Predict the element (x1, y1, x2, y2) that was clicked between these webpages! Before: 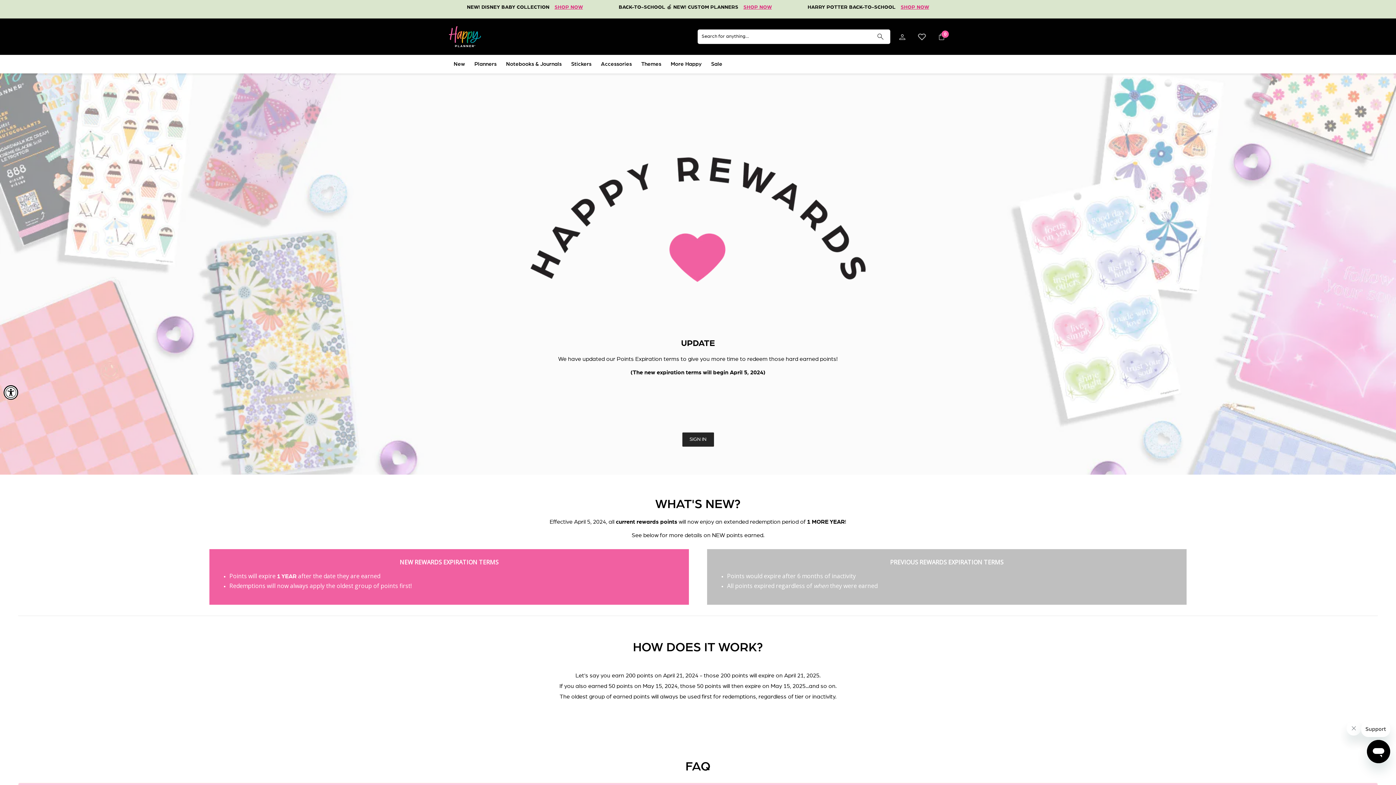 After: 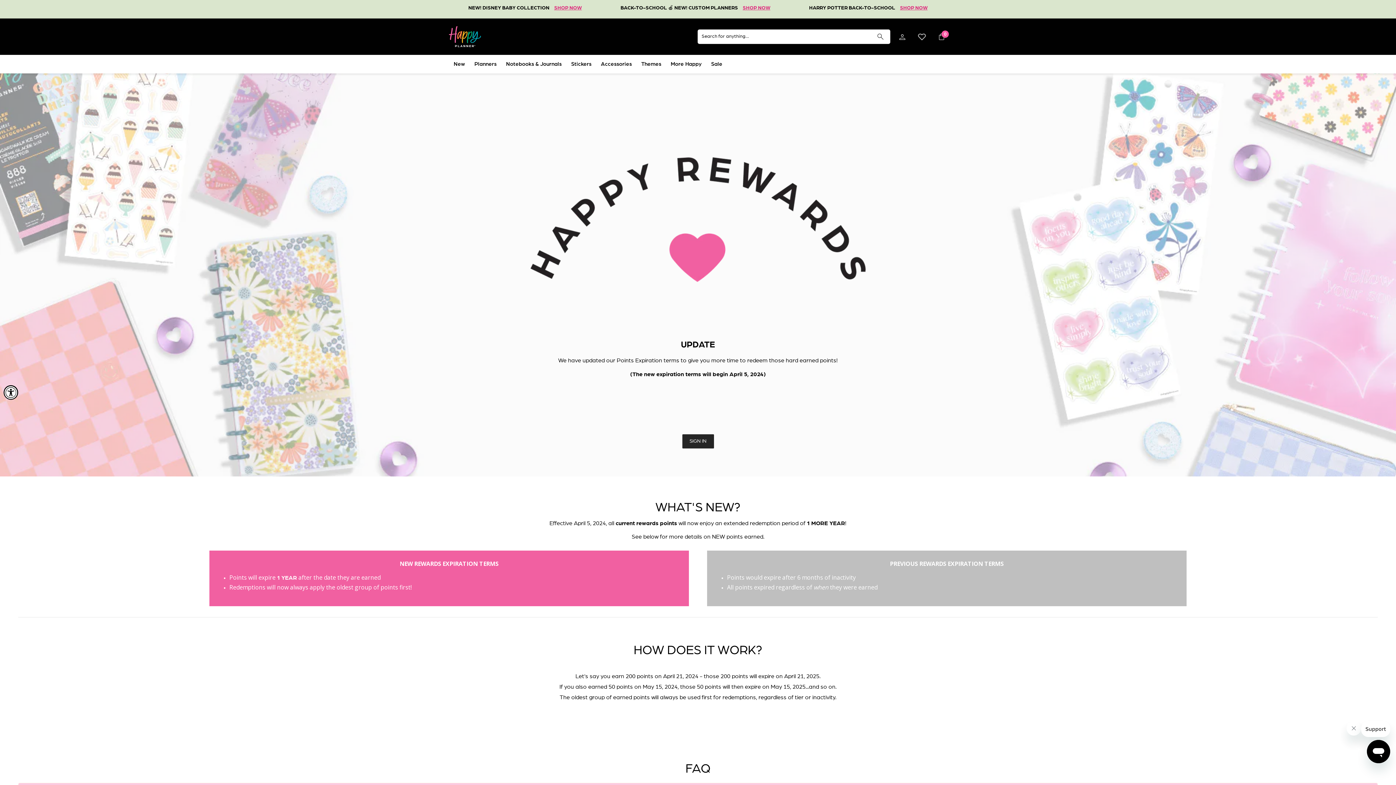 Action: bbox: (917, 30, 926, 43)